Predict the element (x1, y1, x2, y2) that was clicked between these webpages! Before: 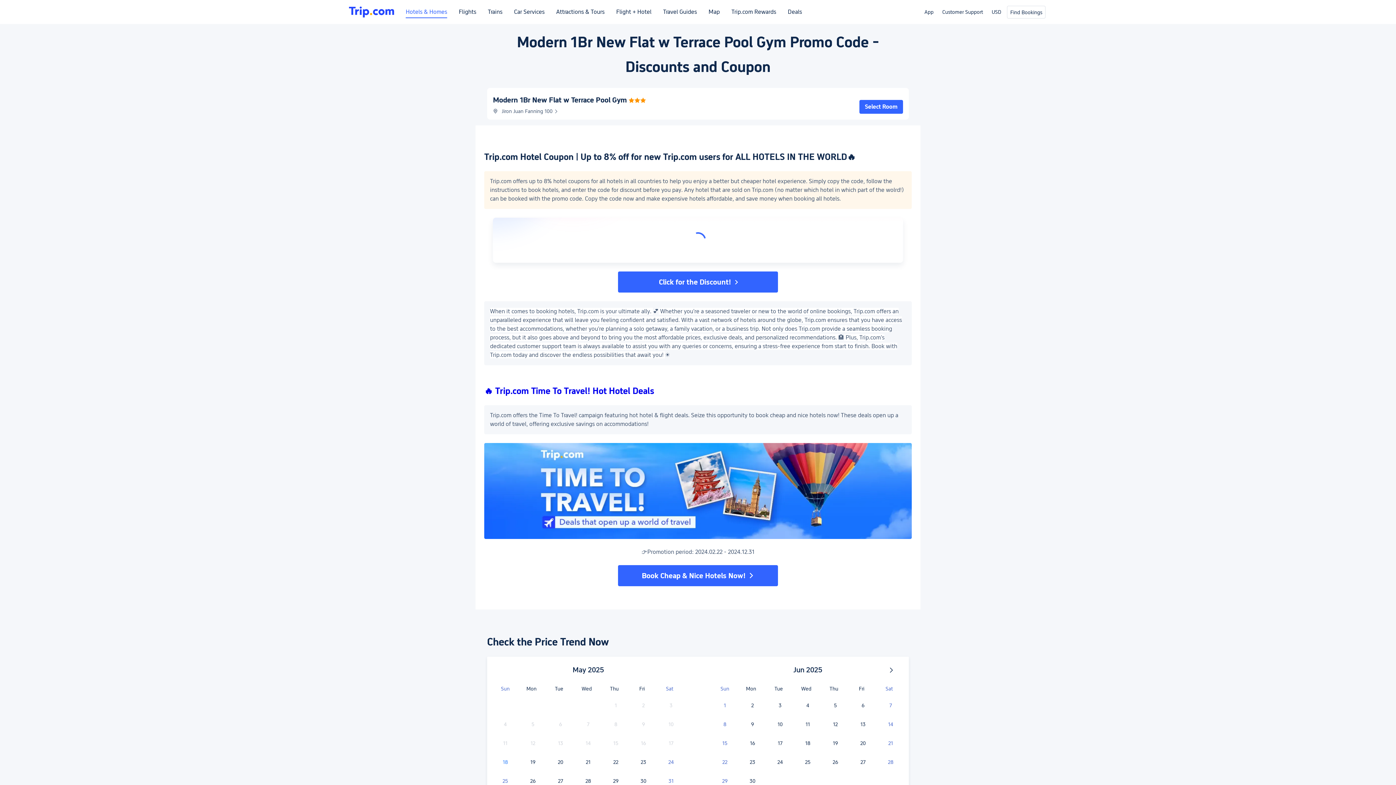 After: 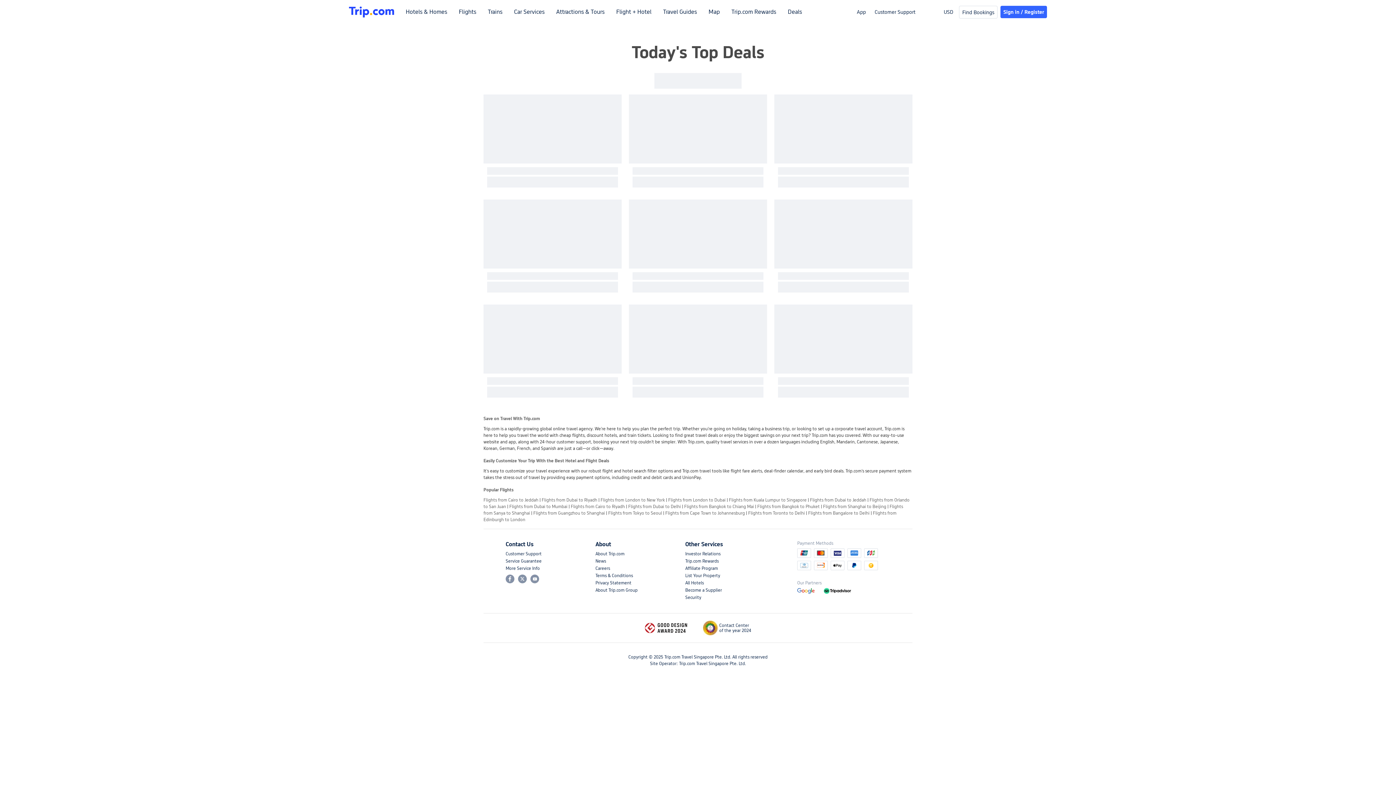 Action: bbox: (788, 8, 802, 21) label: Deals